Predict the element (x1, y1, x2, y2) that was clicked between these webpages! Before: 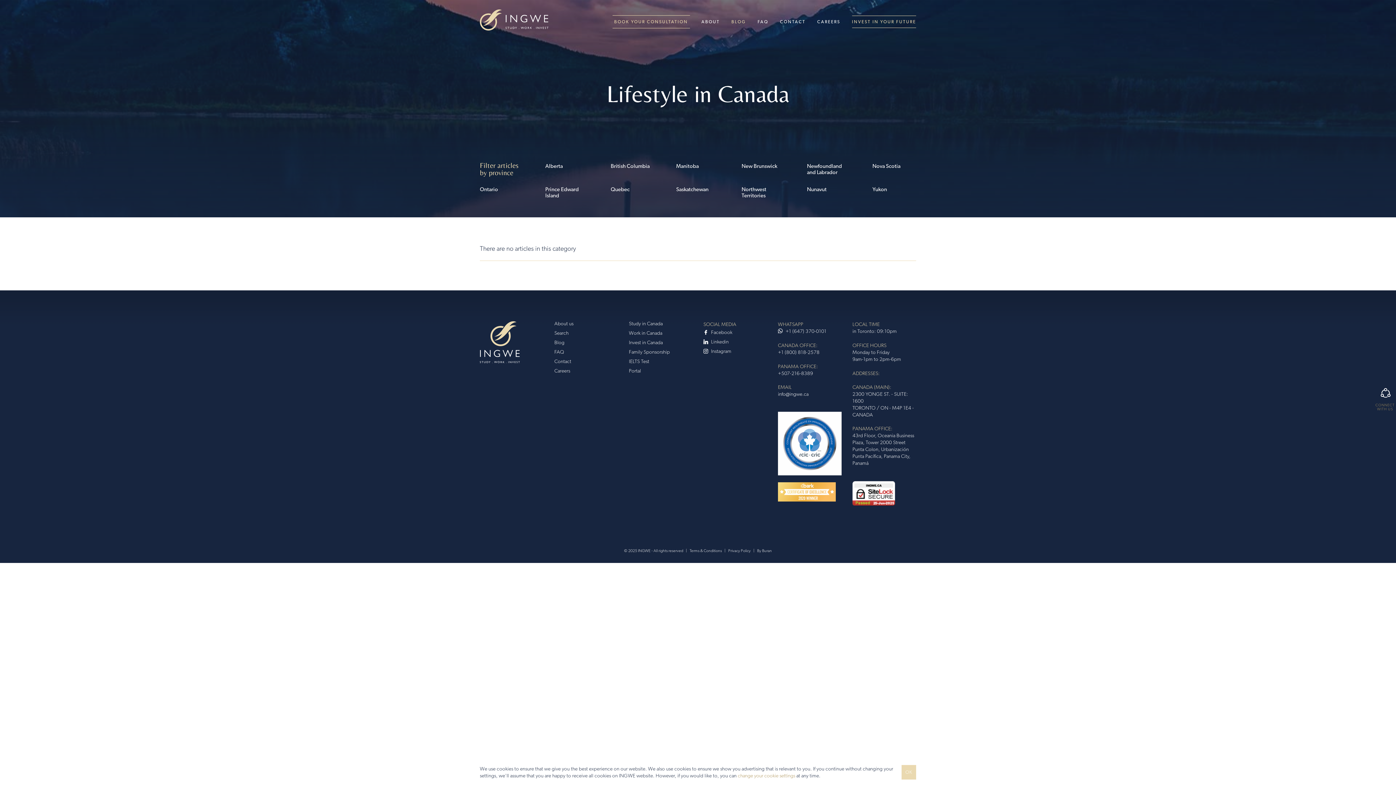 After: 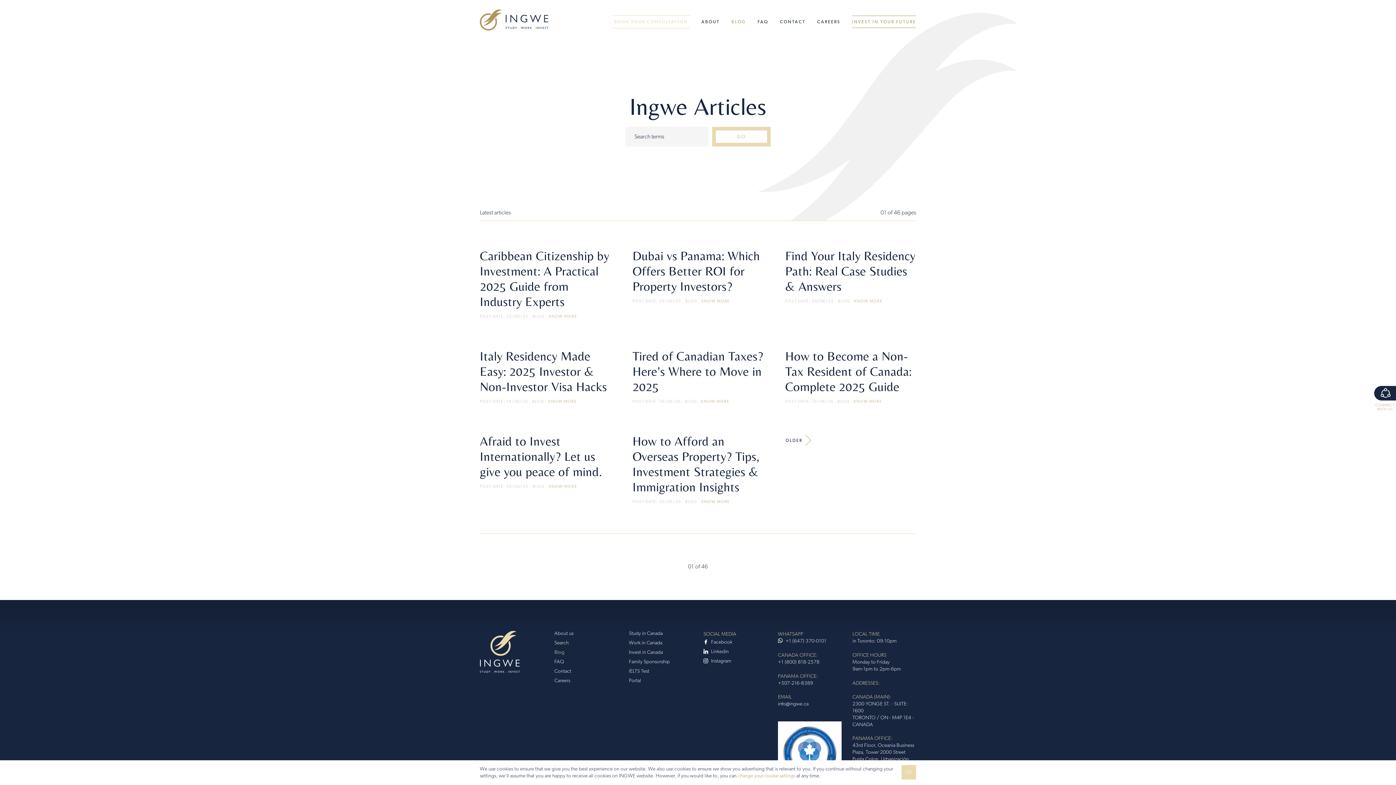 Action: bbox: (725, 15, 752, 28) label: BLOG